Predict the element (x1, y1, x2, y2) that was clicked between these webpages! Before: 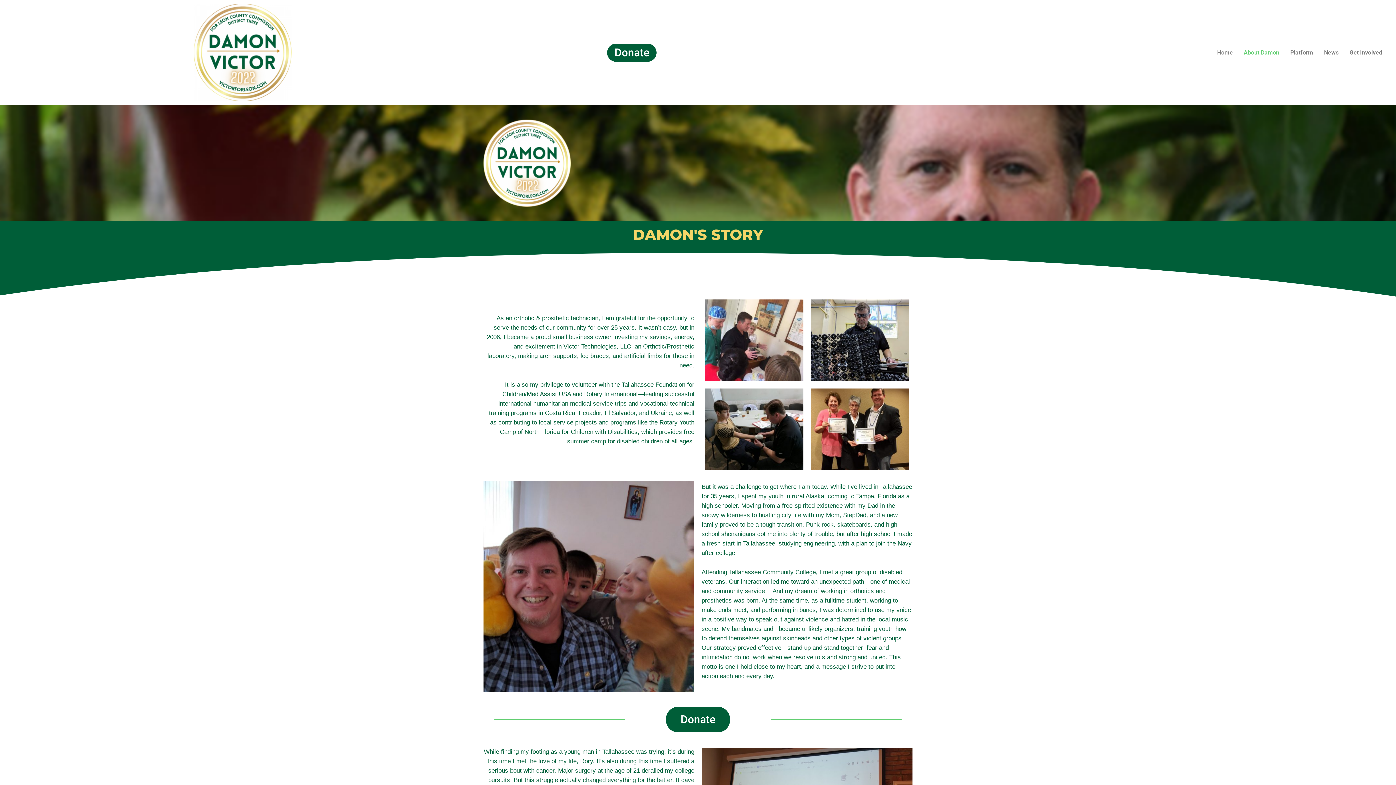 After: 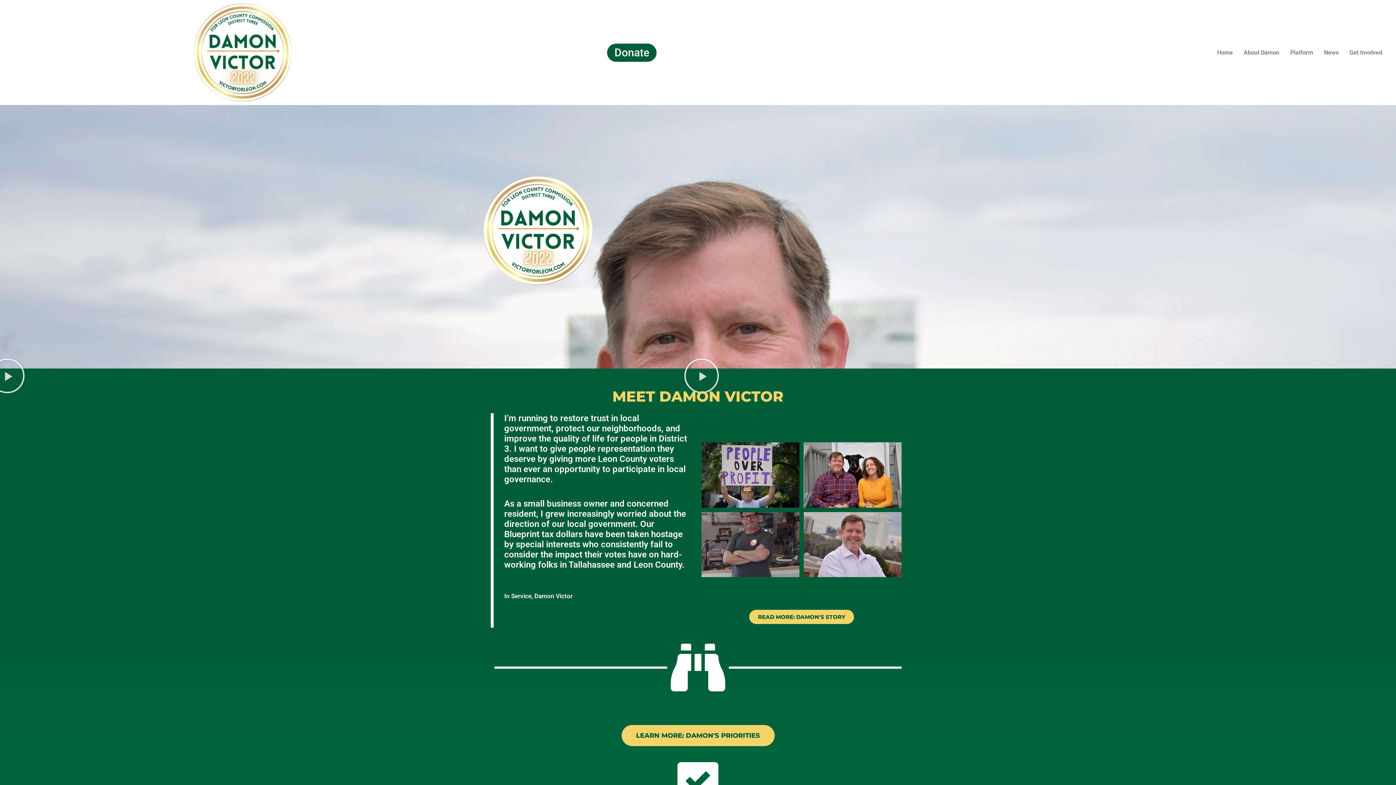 Action: bbox: (1212, 44, 1238, 60) label: Home